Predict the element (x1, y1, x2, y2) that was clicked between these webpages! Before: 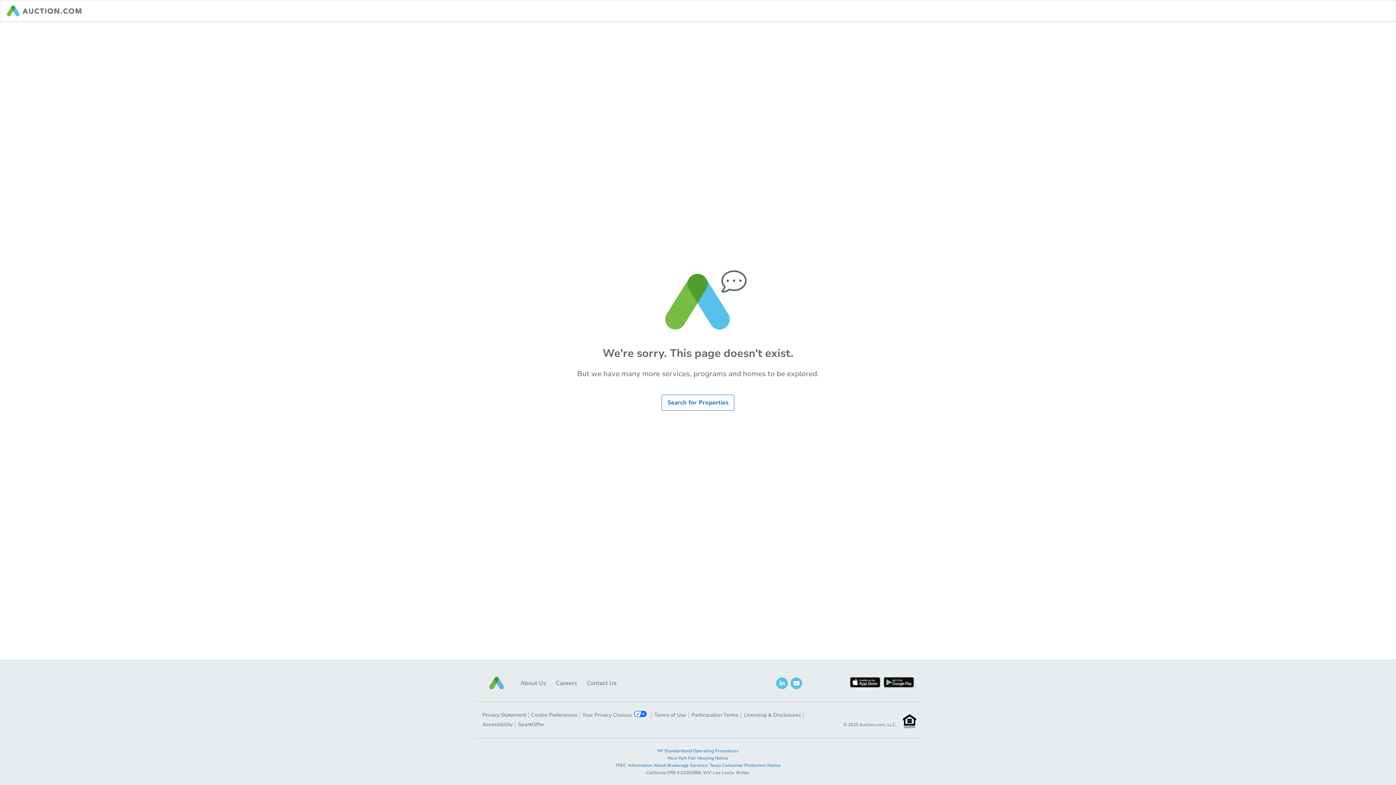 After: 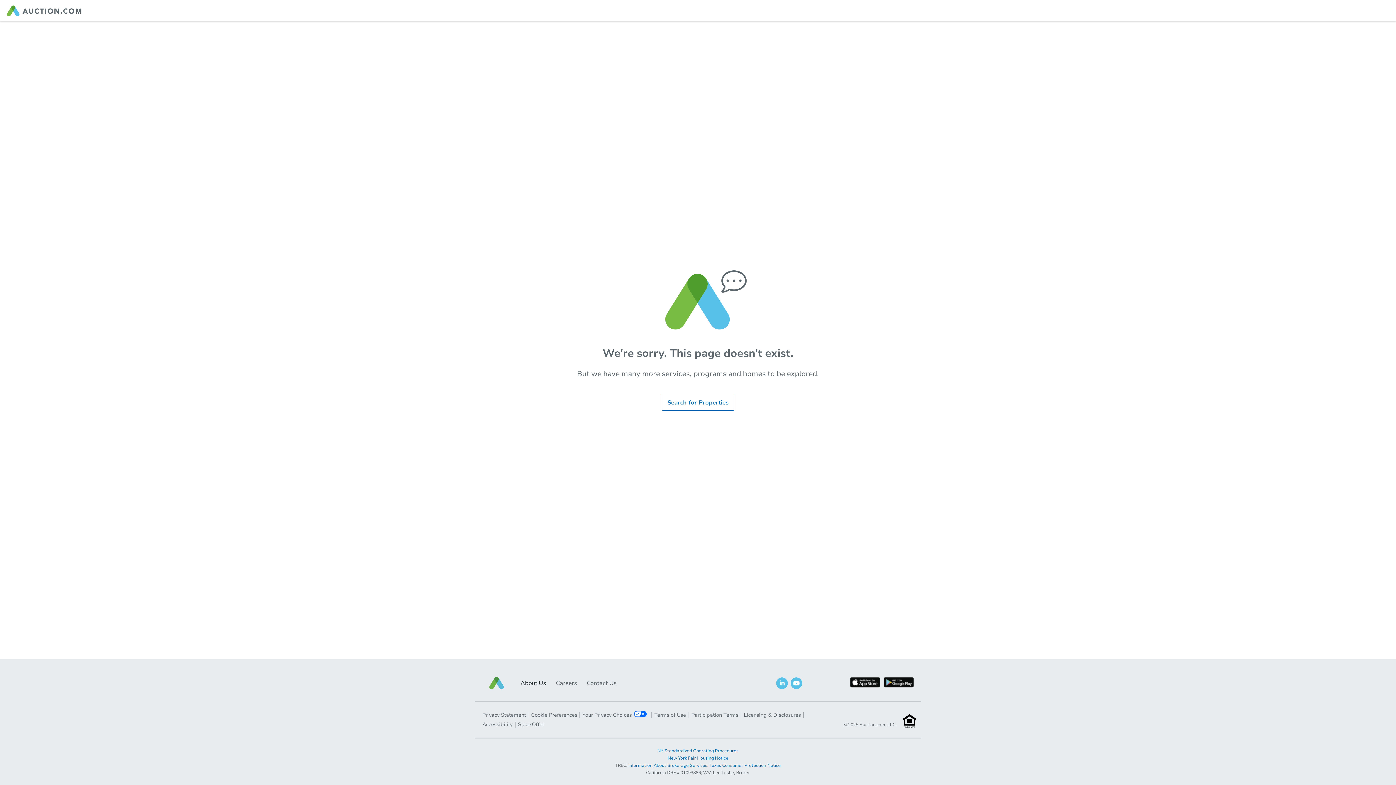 Action: bbox: (520, 675, 546, 691) label: About Us